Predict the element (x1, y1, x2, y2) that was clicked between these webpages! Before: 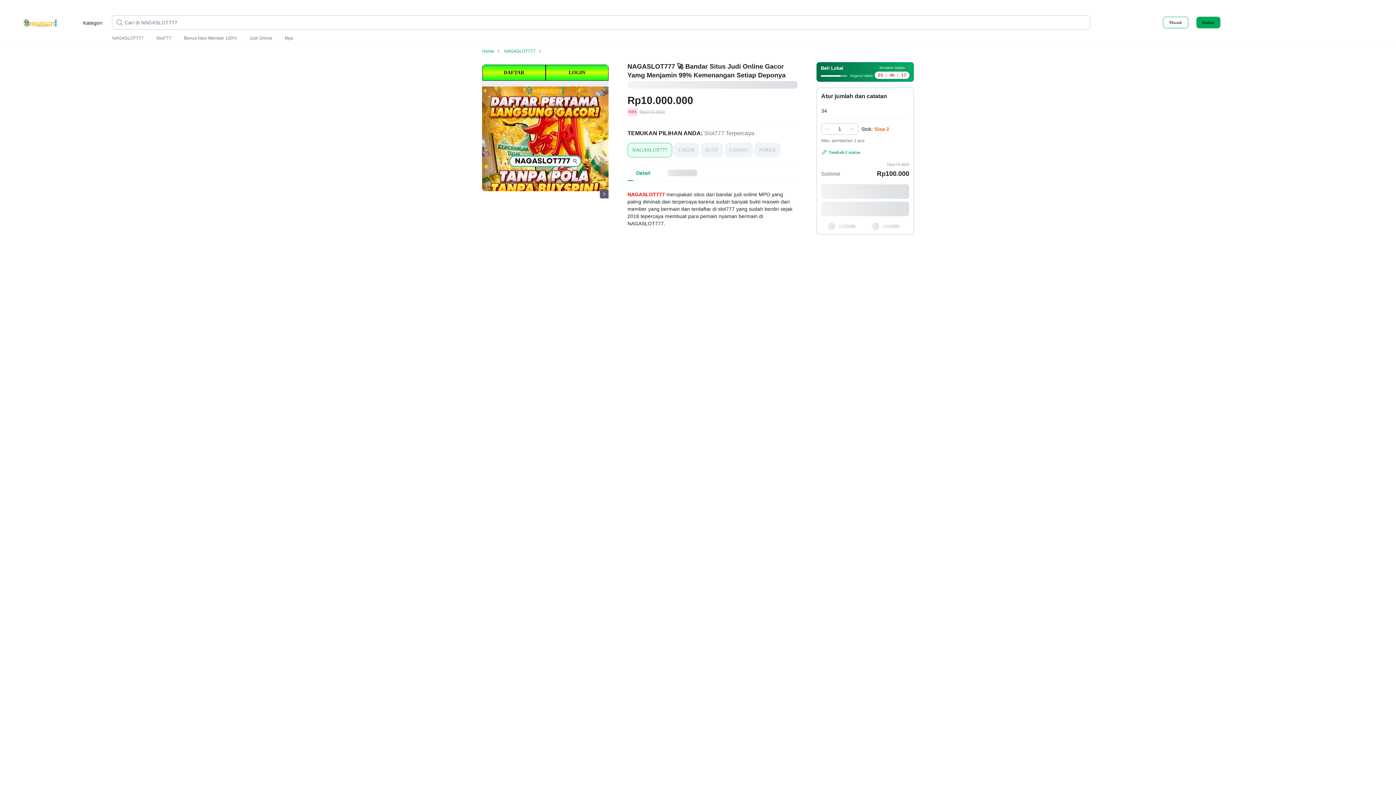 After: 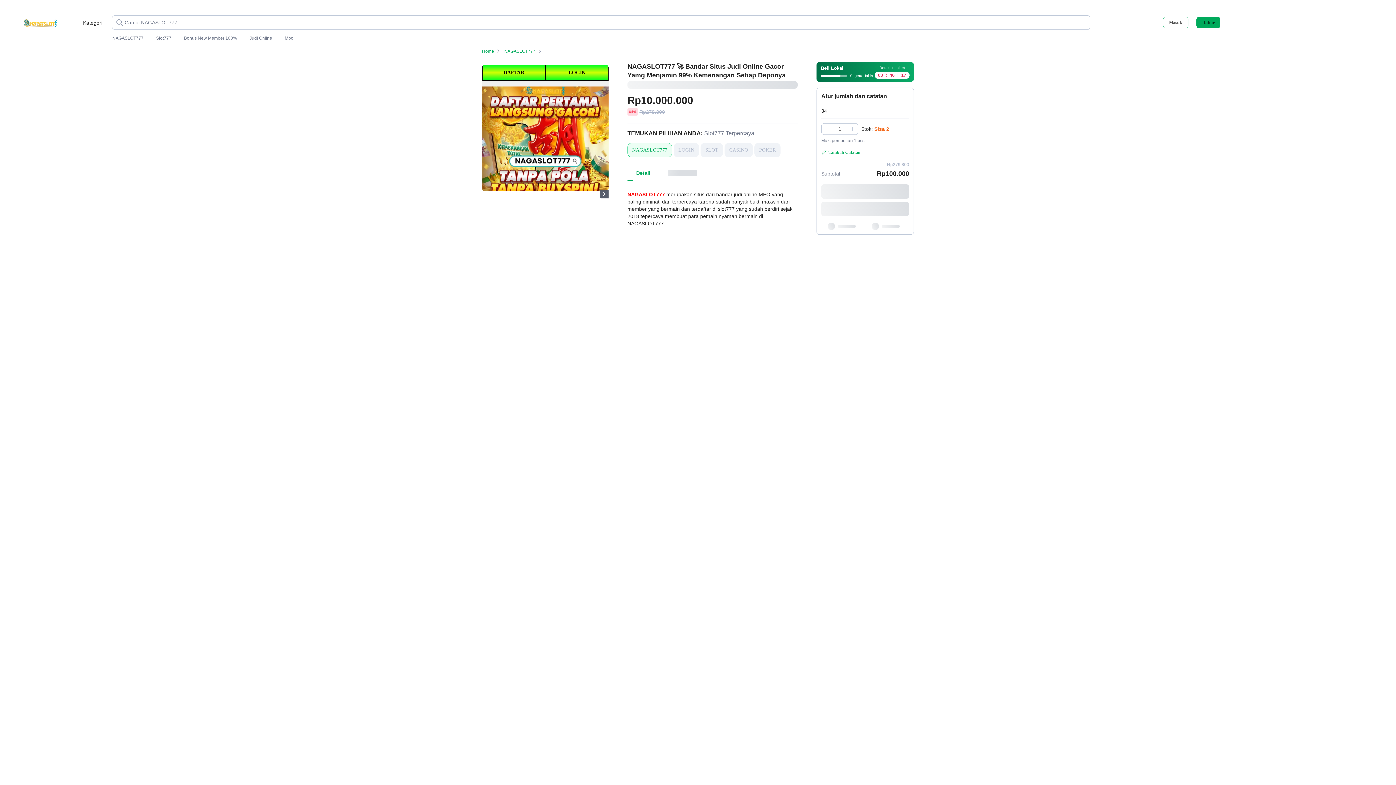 Action: bbox: (482, 64, 608, 191) label: DAFTAR
LOGIN

